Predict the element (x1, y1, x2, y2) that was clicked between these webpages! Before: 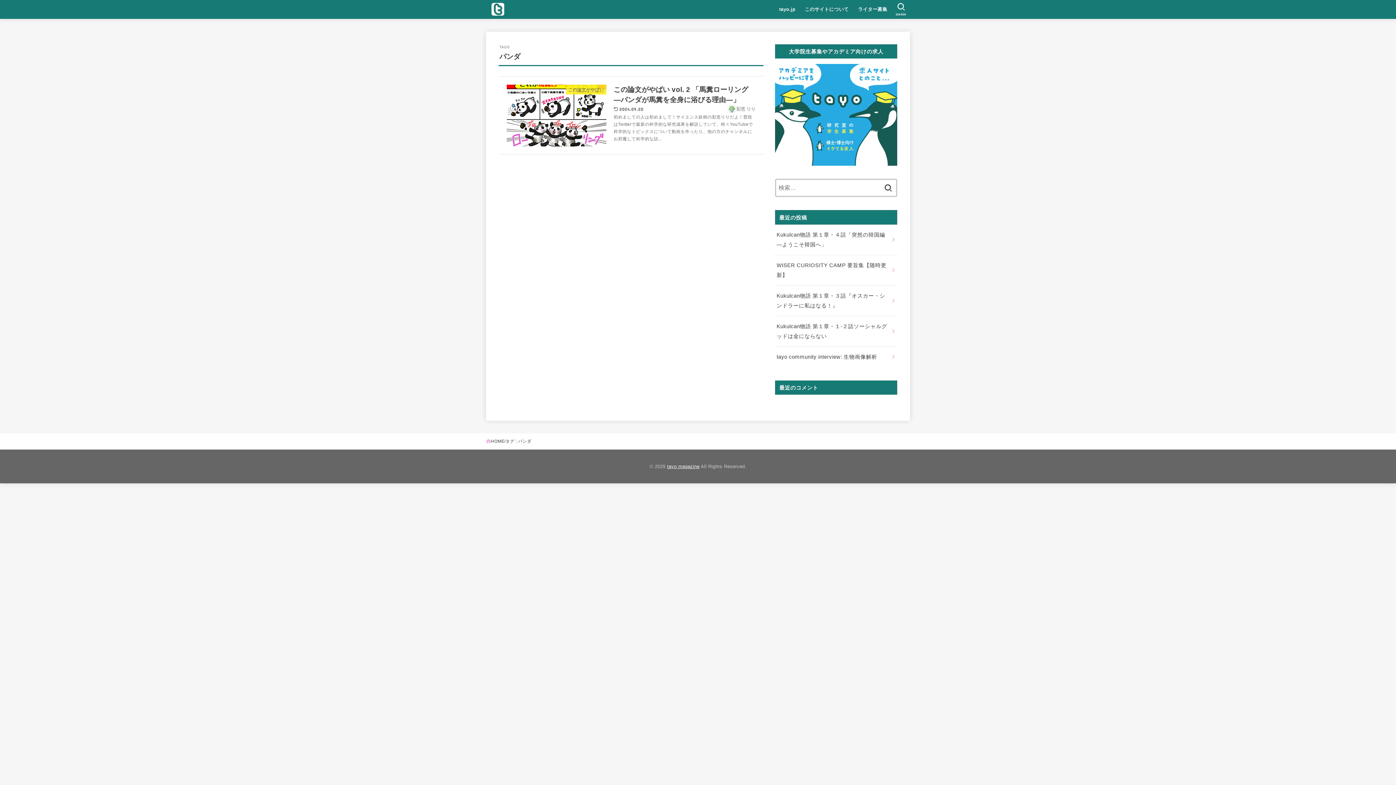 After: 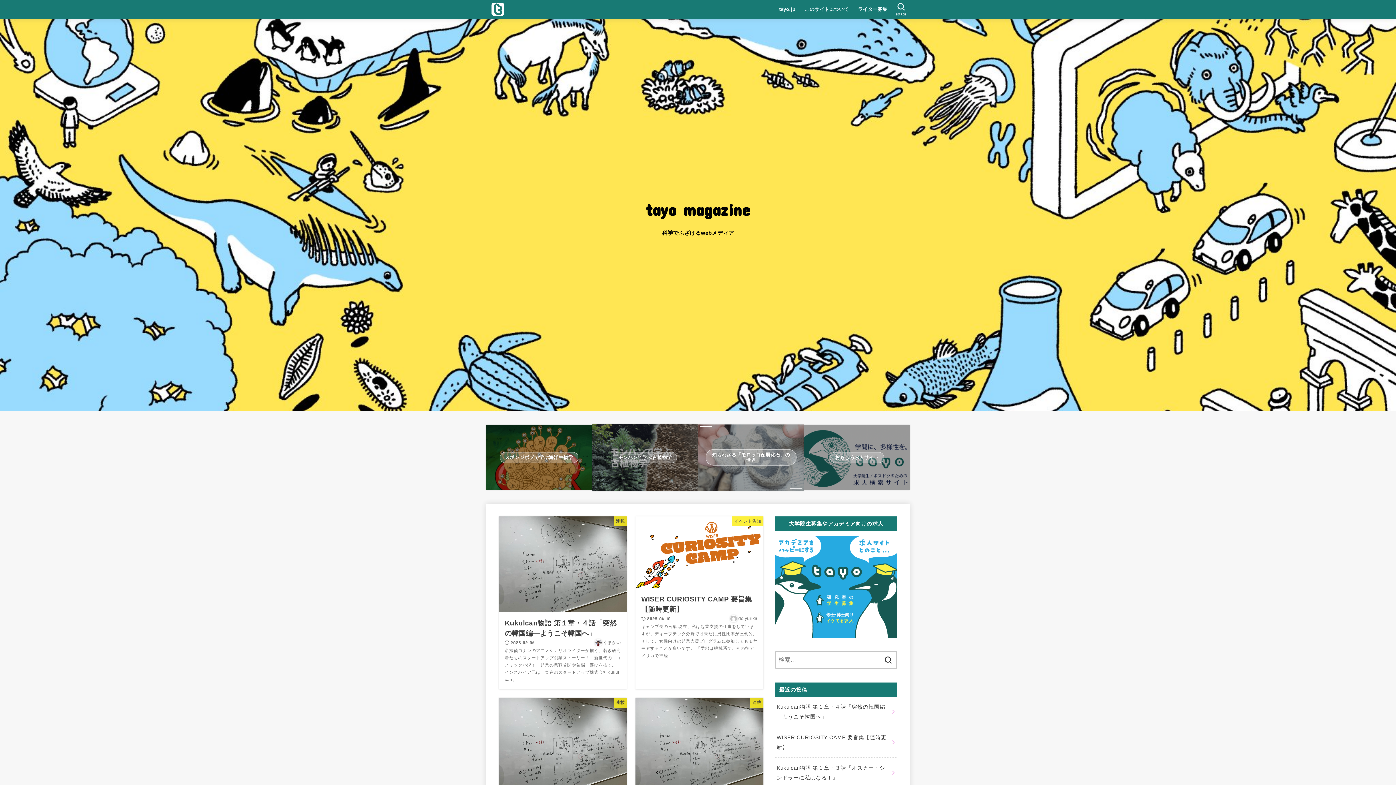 Action: label: HOME bbox: (486, 437, 504, 445)